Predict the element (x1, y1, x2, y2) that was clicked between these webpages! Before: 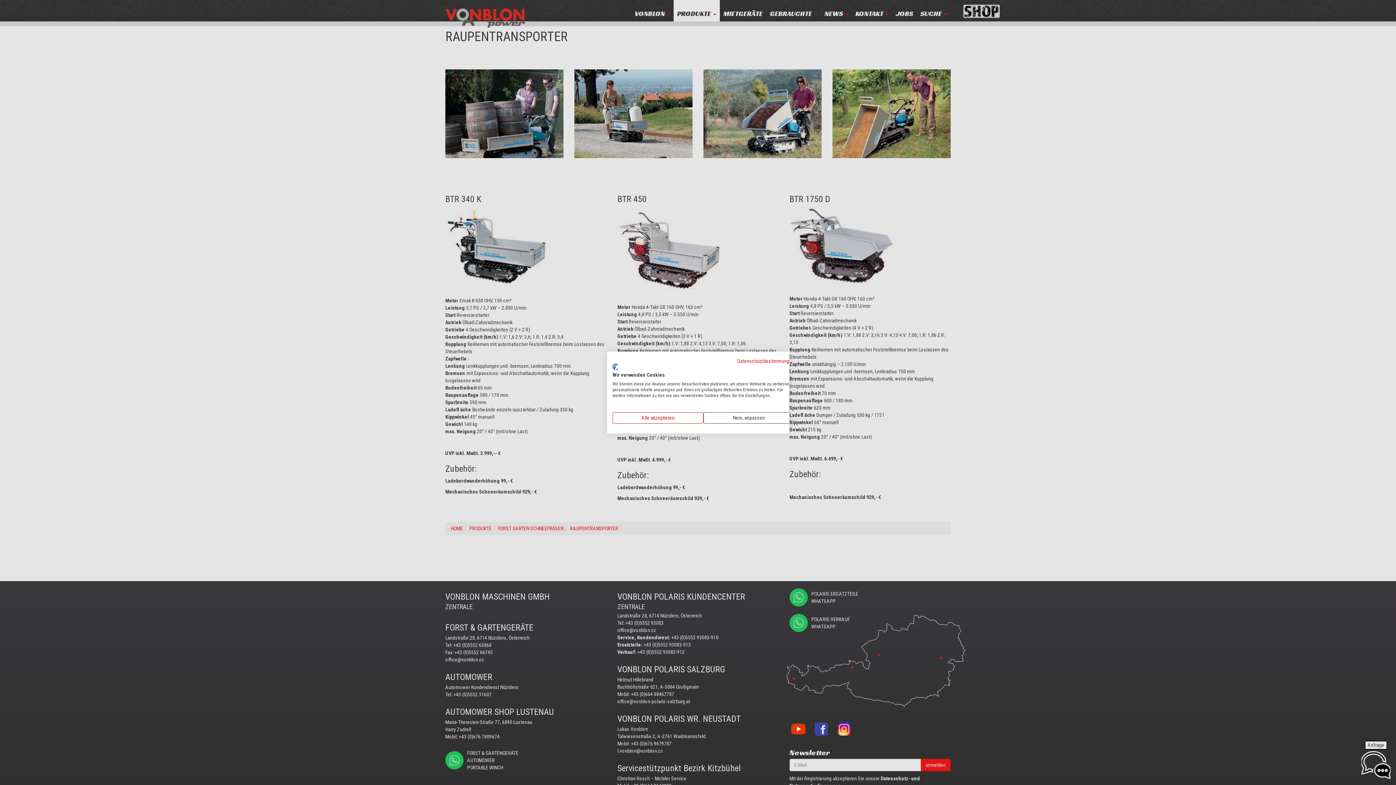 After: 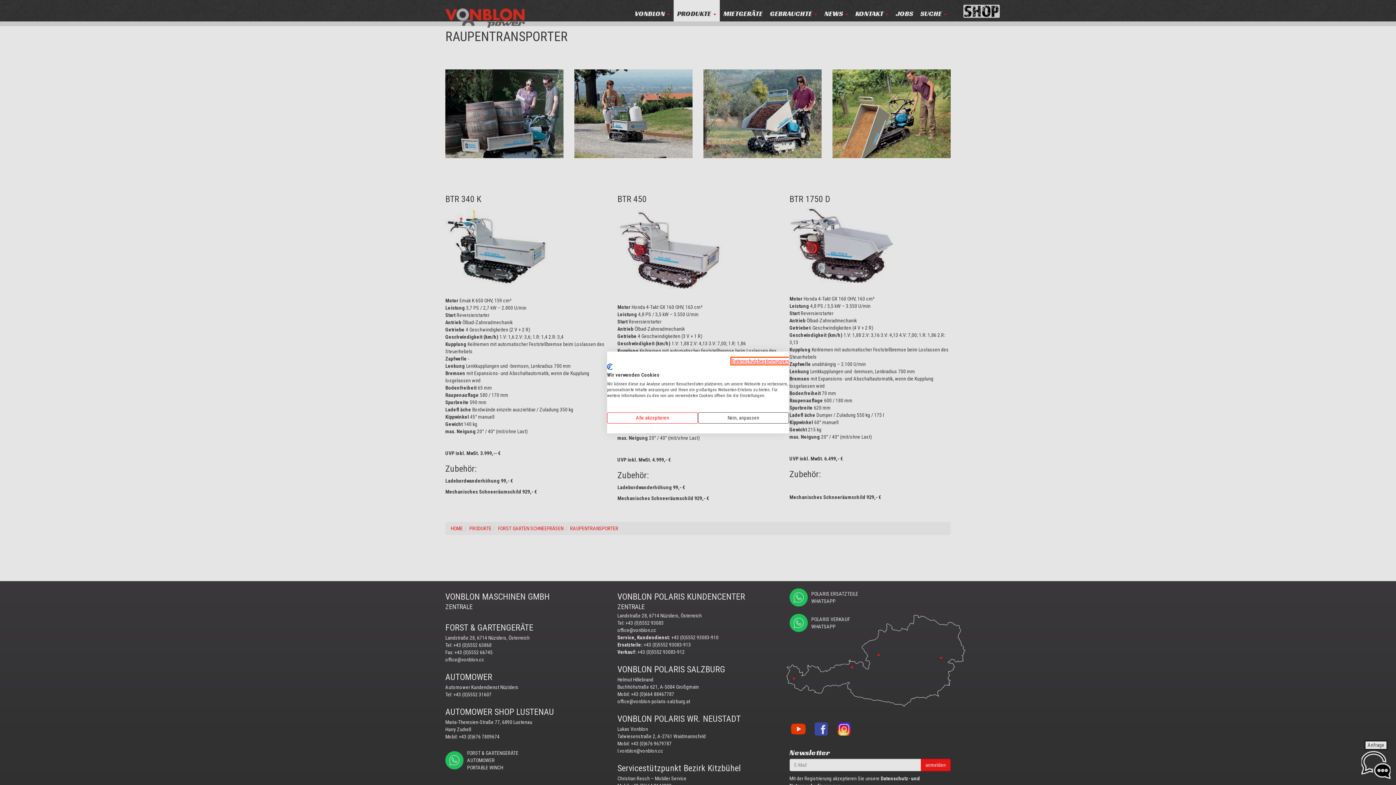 Action: bbox: (737, 358, 794, 364) label: Datenschutzrichtlinie. Externer Link. Wird in einer neuen Registerkarte oder einem neuen Fenster geöffnet.